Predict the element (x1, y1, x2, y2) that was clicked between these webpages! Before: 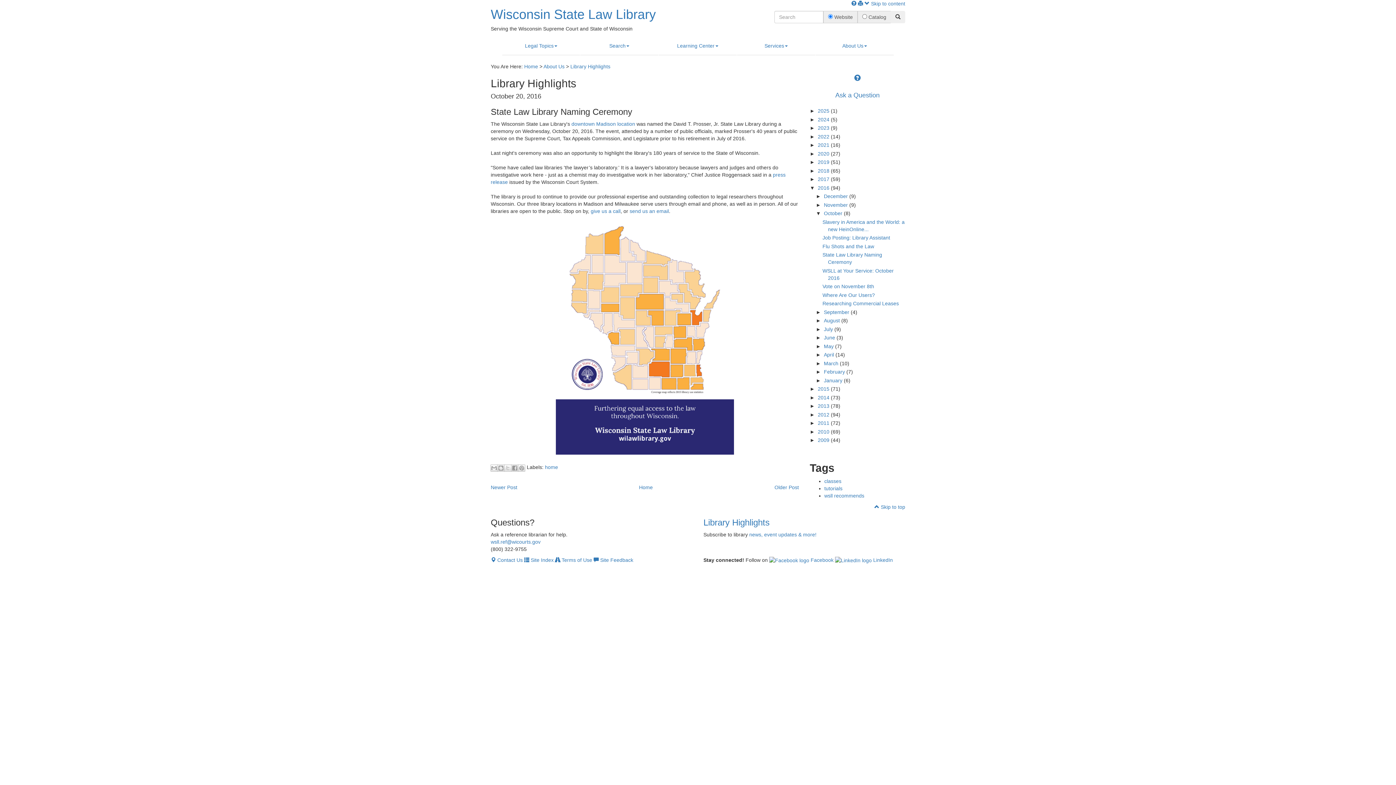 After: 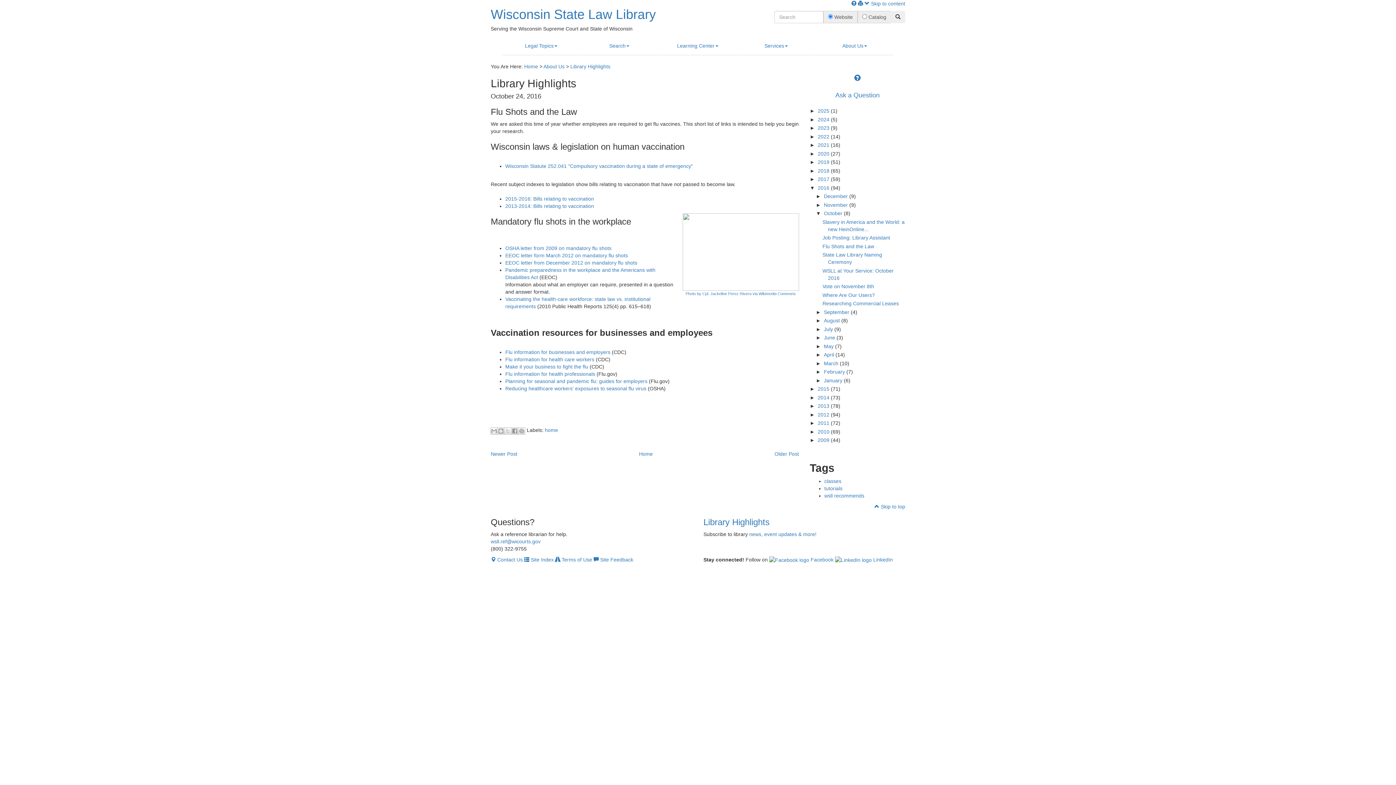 Action: label: Newer Post bbox: (490, 484, 517, 490)